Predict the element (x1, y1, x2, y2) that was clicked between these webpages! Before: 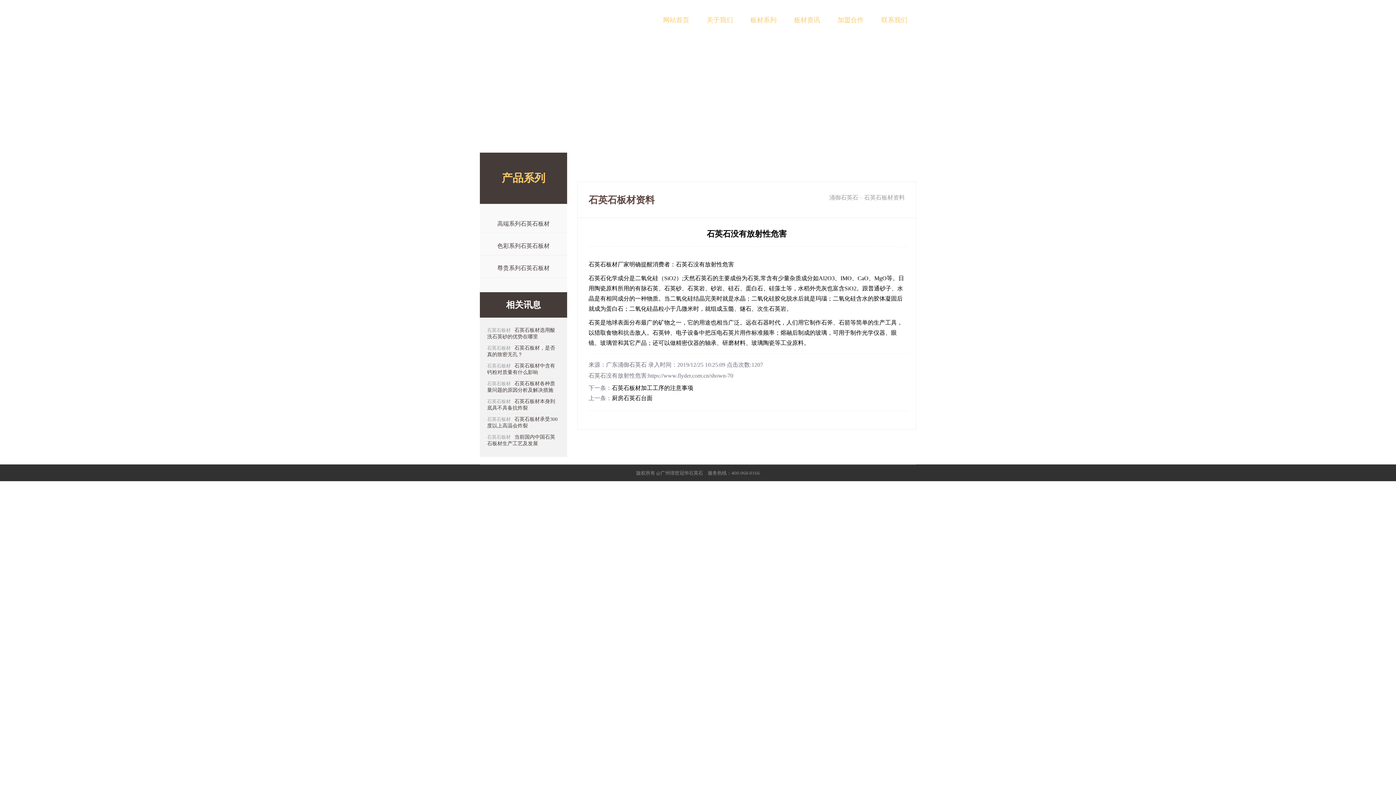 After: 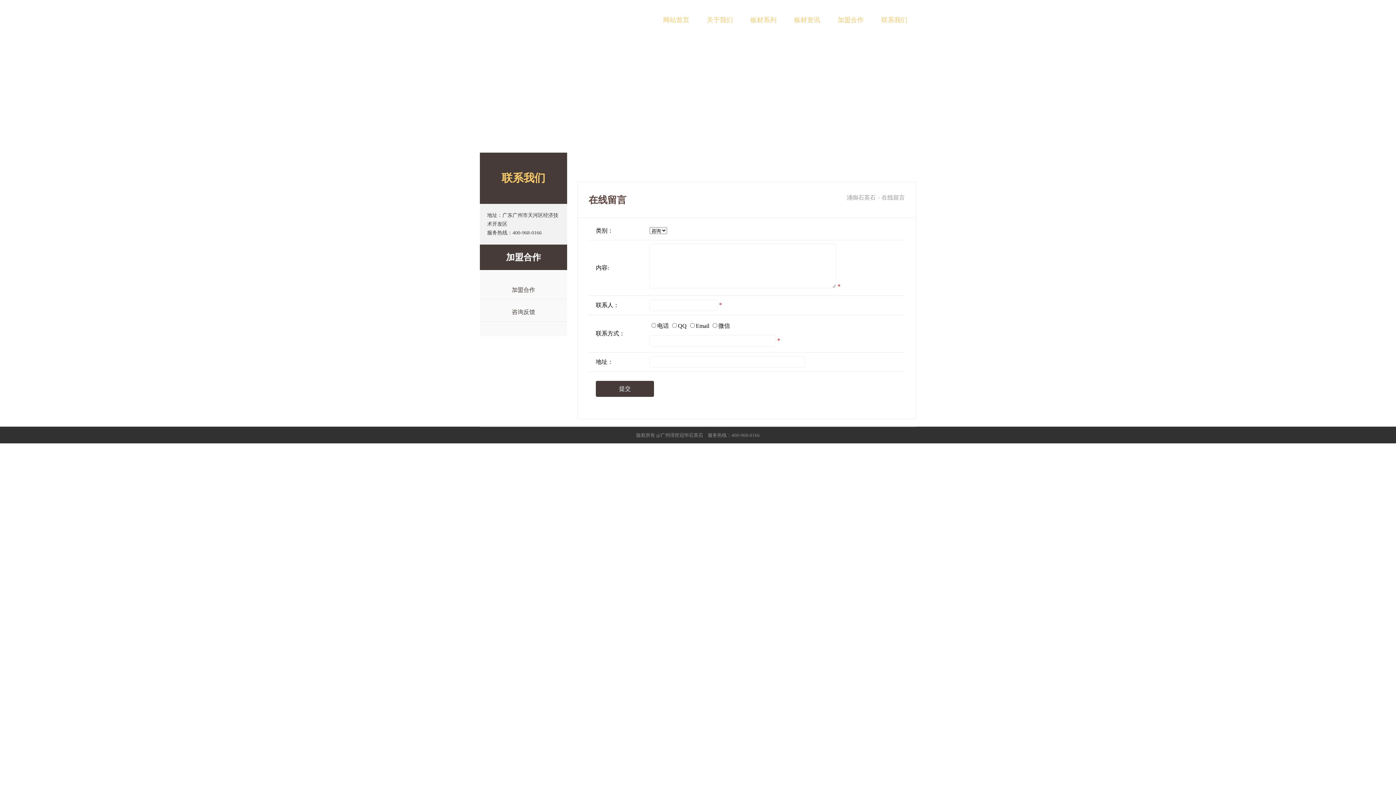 Action: label: 联系我们 bbox: (872, 0, 916, 40)